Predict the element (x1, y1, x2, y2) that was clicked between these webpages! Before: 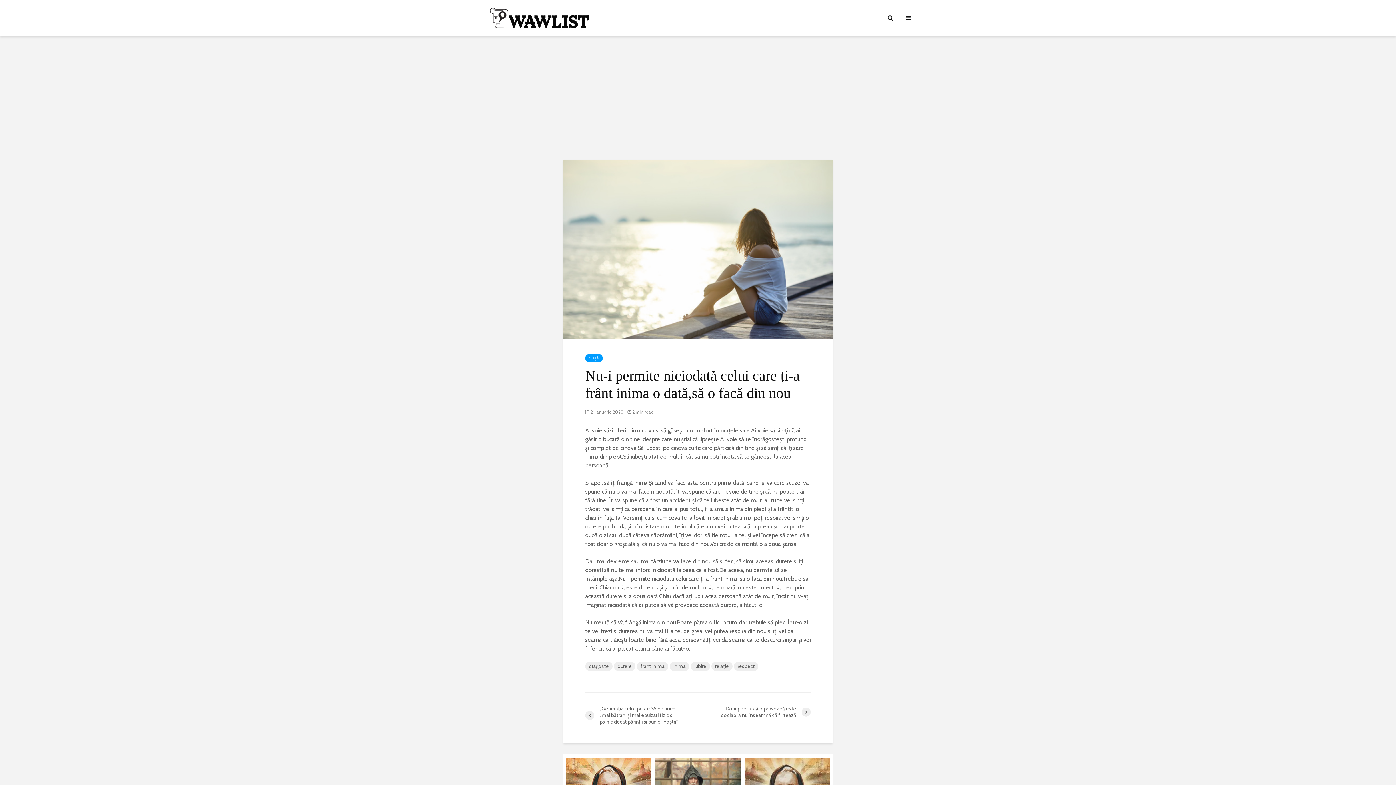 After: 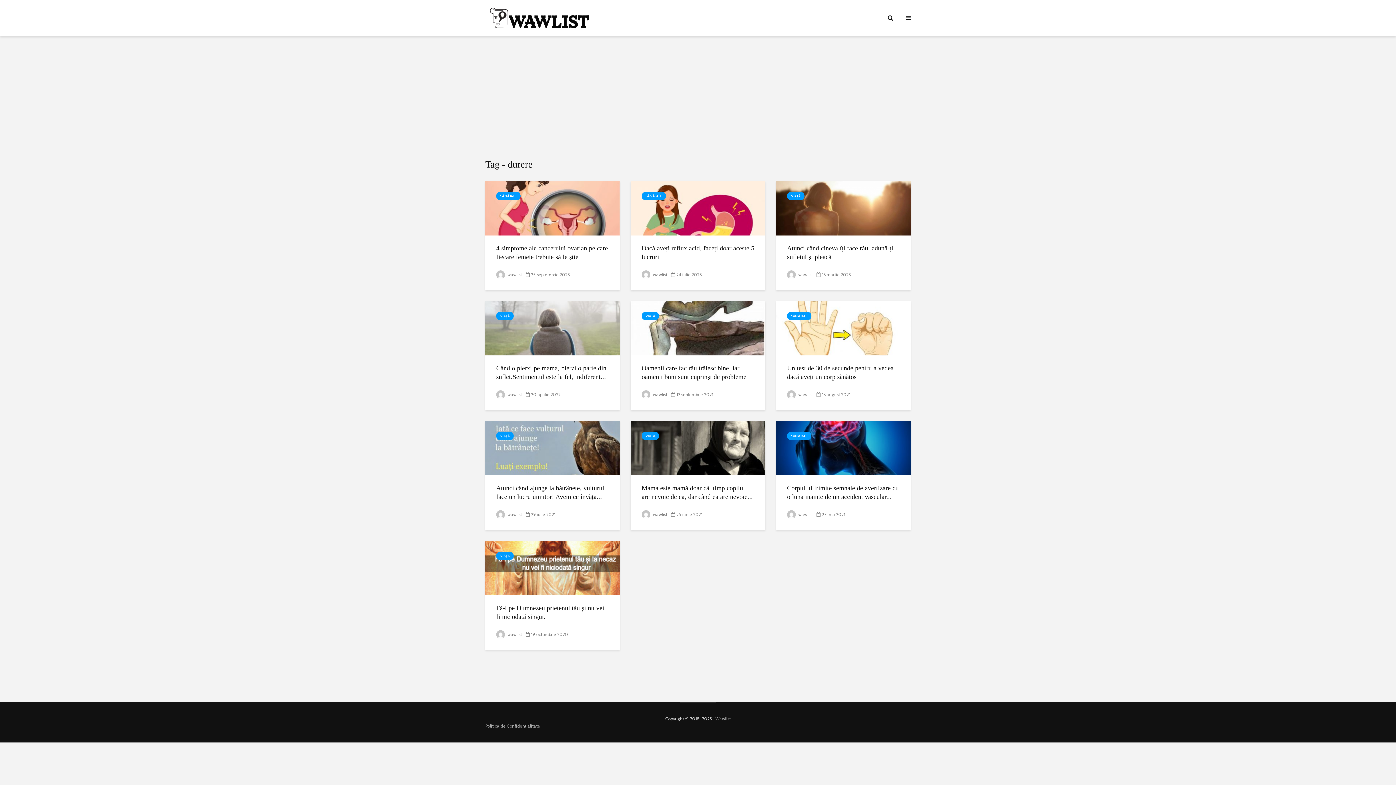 Action: bbox: (614, 662, 635, 671) label: durere